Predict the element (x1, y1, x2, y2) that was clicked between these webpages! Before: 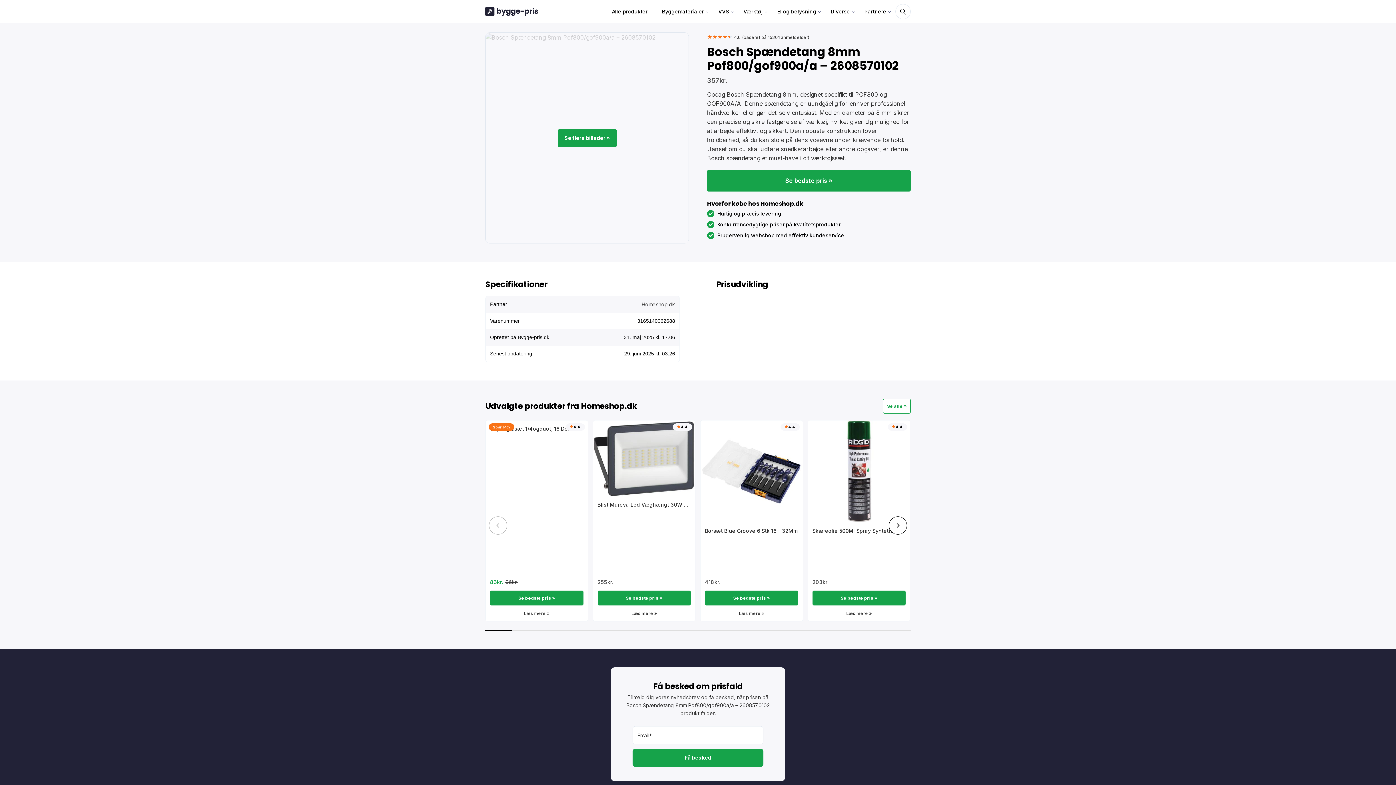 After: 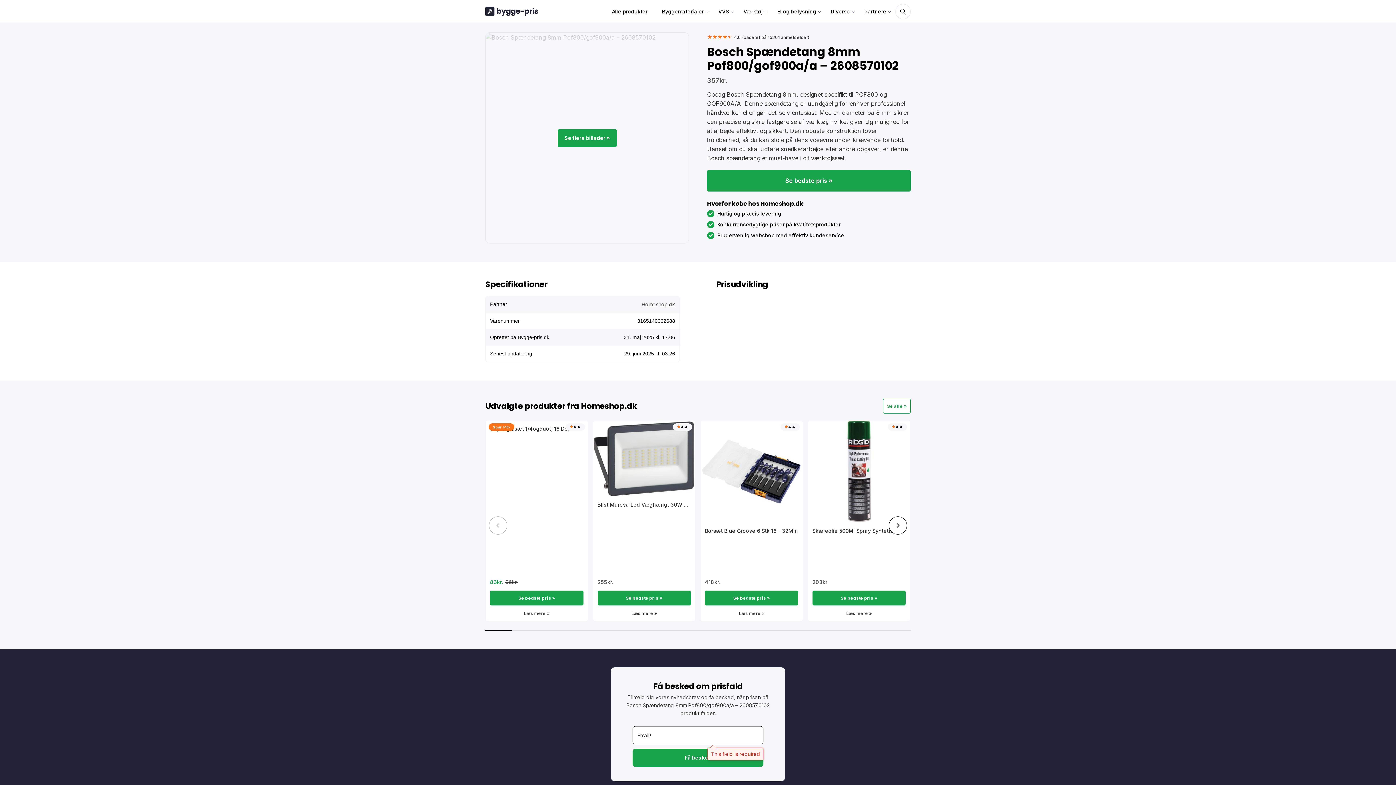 Action: label: Få besked bbox: (632, 749, 763, 767)